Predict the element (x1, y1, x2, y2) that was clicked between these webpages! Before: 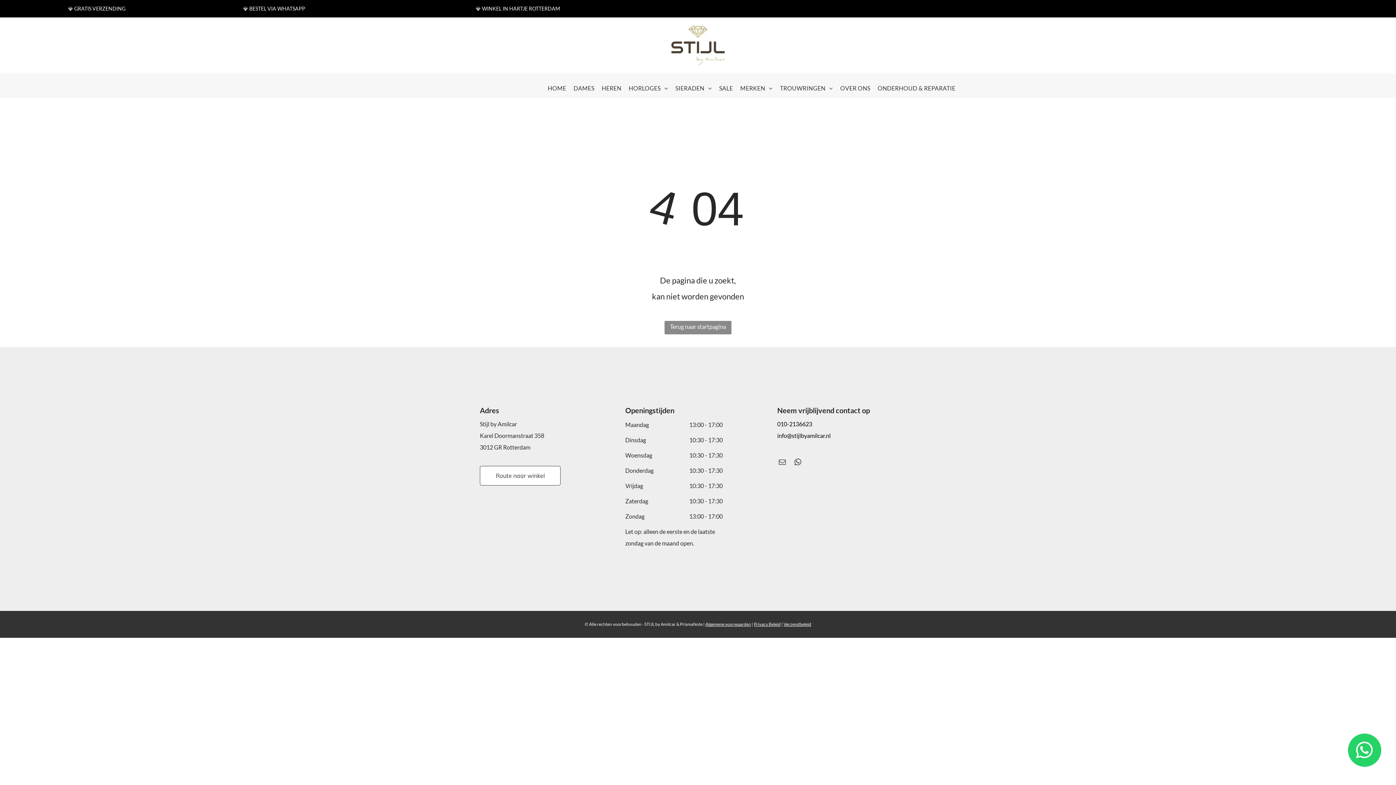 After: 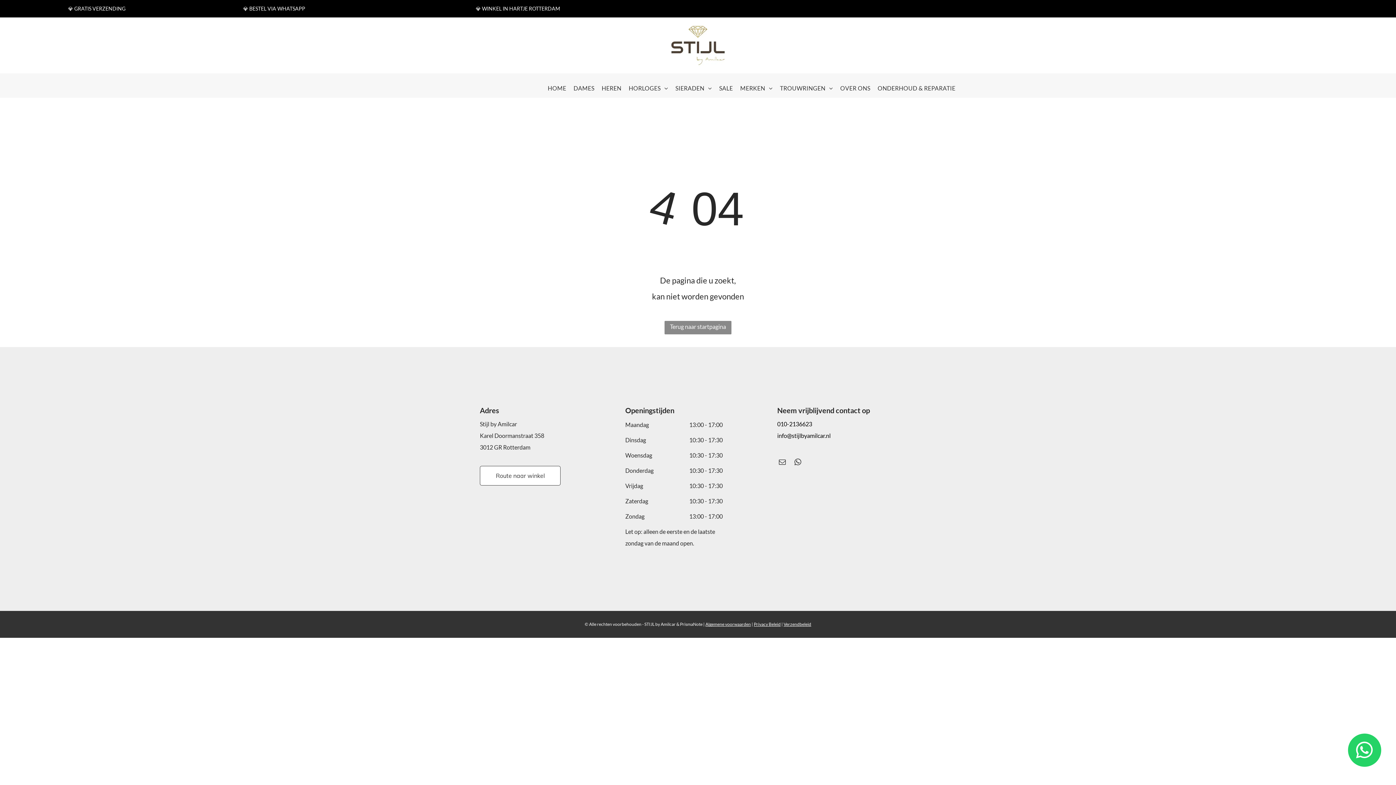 Action: bbox: (793, 457, 803, 469) label: whatsapp